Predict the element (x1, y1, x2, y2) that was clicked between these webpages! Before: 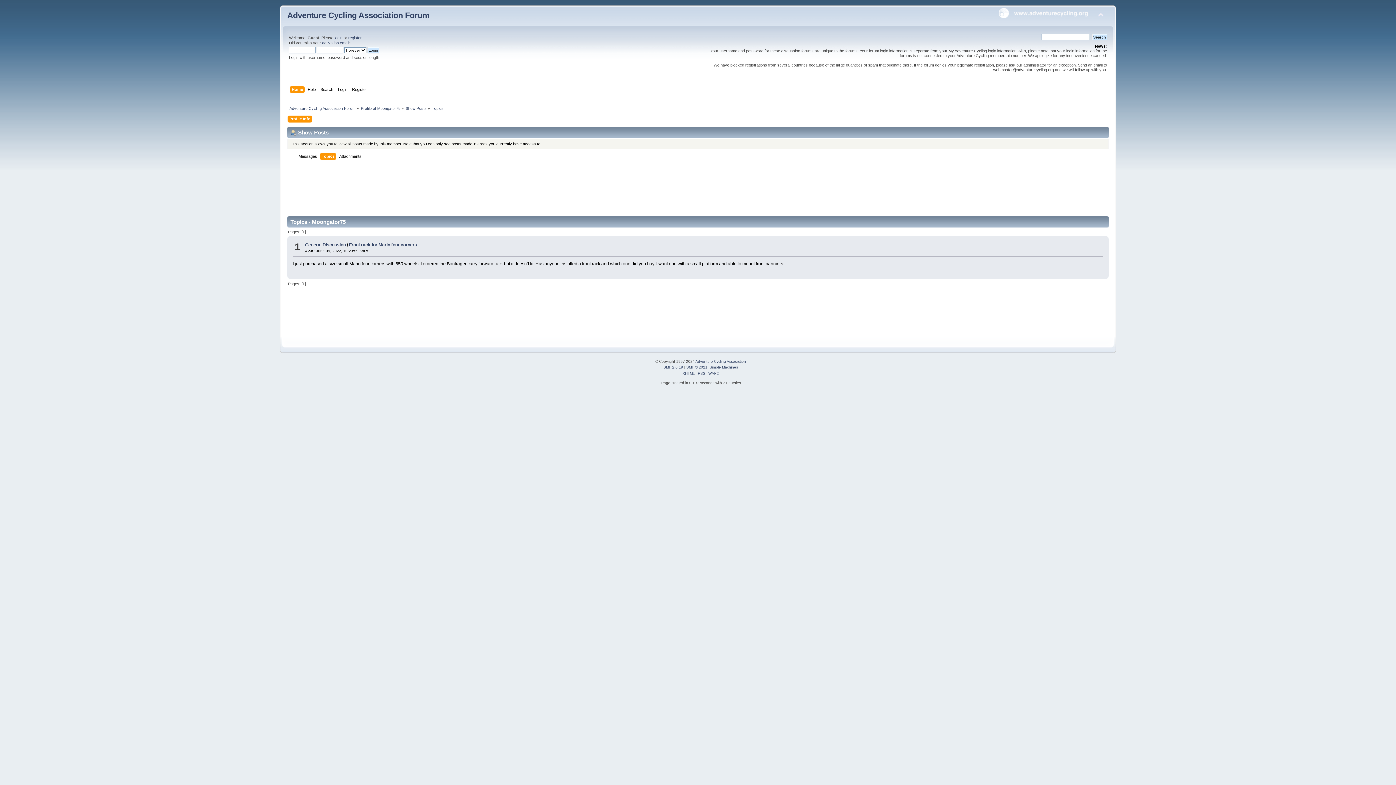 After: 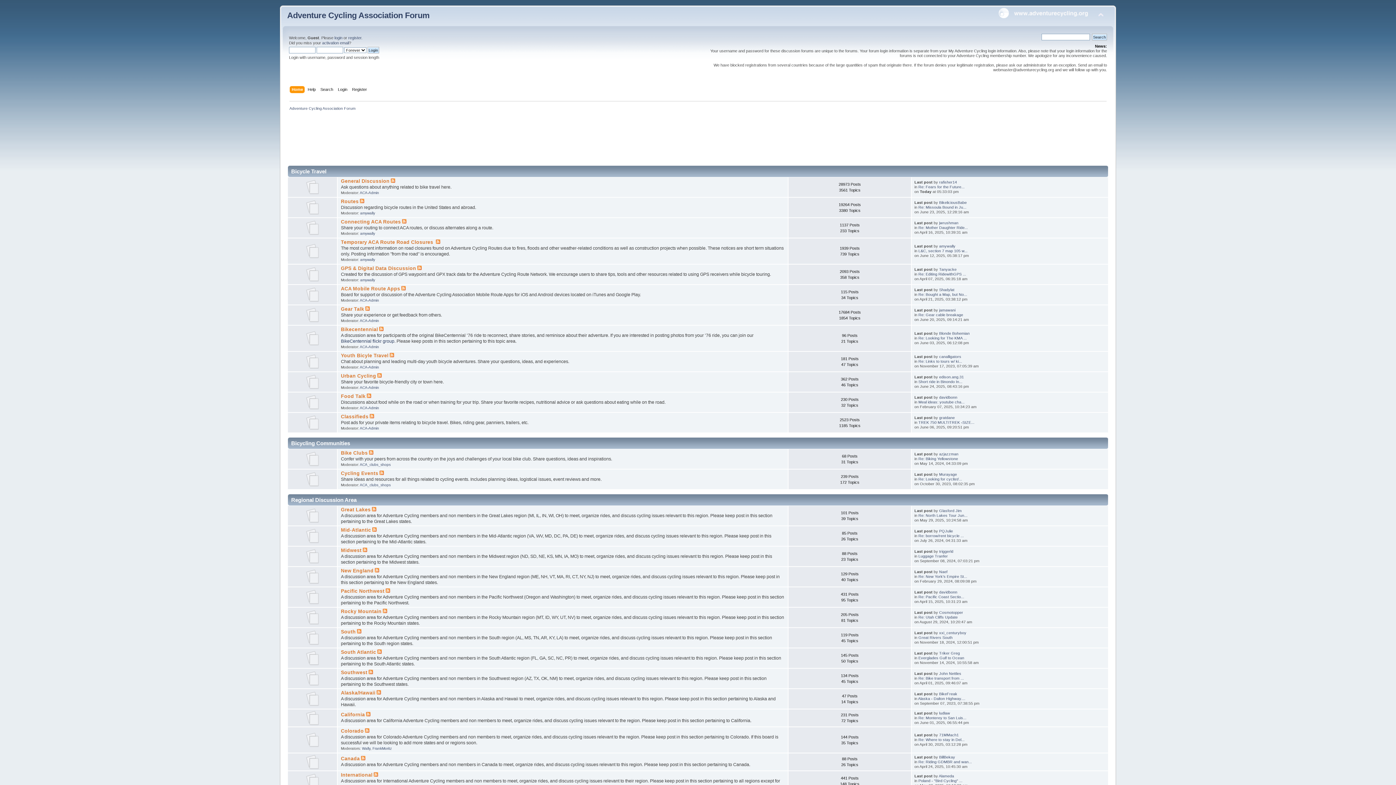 Action: bbox: (289, 106, 355, 110) label: Adventure Cycling Association Forum